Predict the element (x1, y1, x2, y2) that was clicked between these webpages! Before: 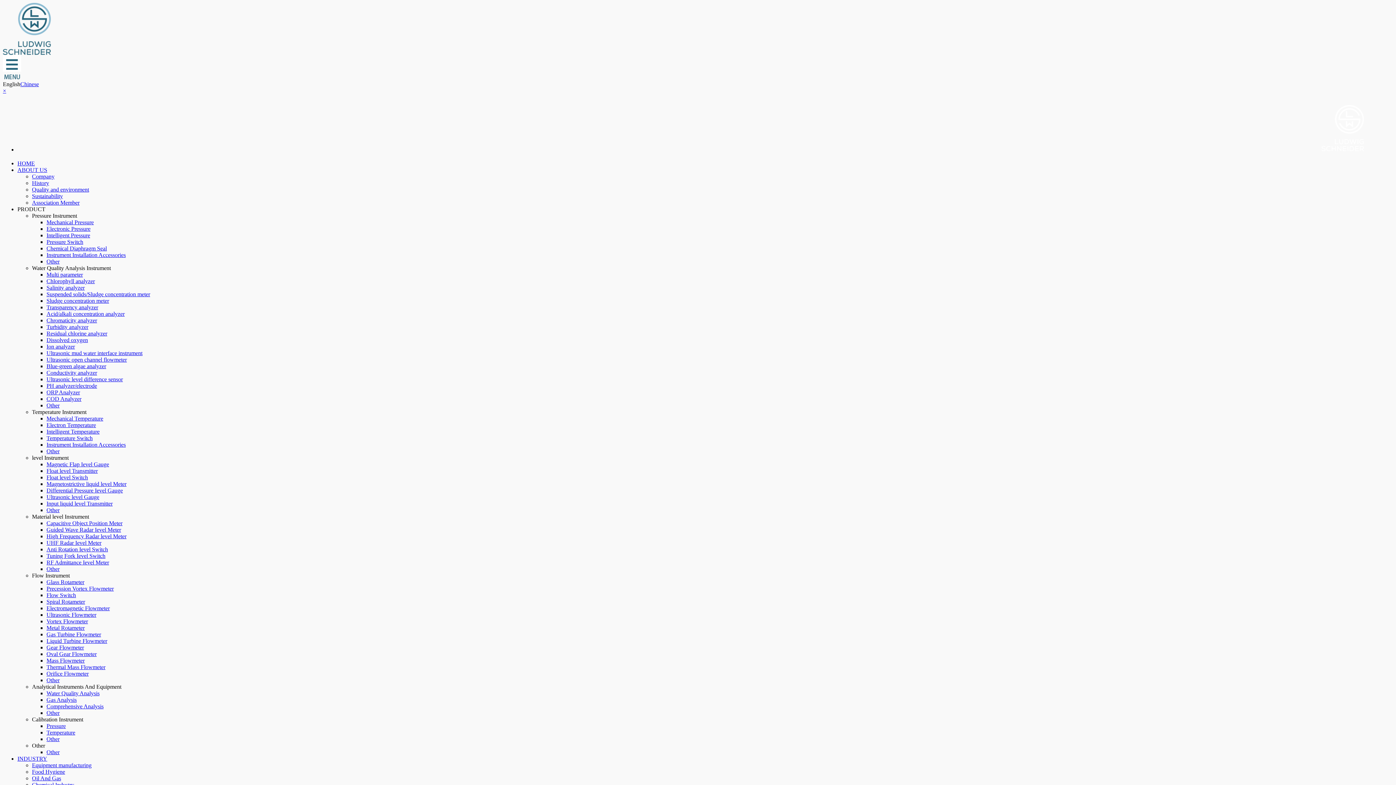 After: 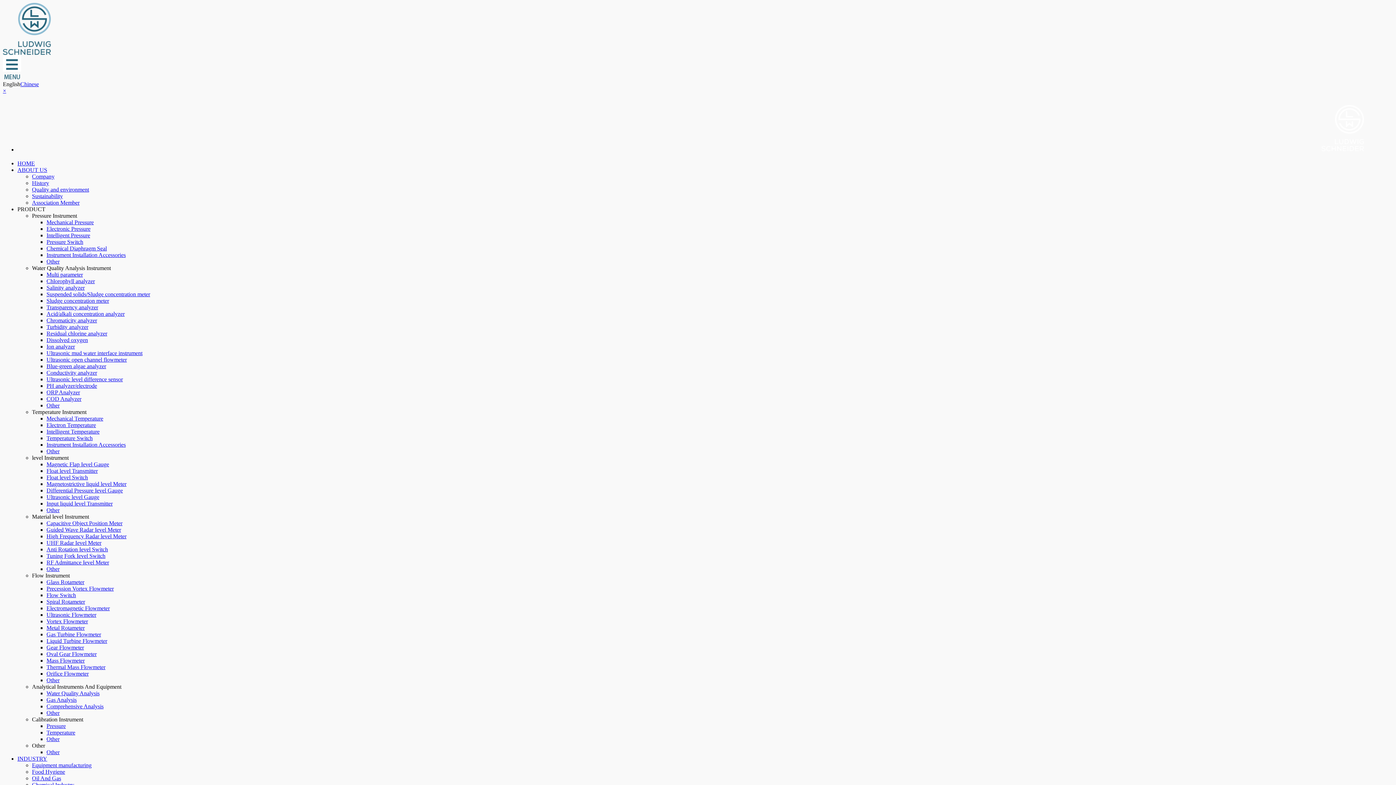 Action: label: Liquid Turbine Flowmeter bbox: (46, 638, 107, 644)